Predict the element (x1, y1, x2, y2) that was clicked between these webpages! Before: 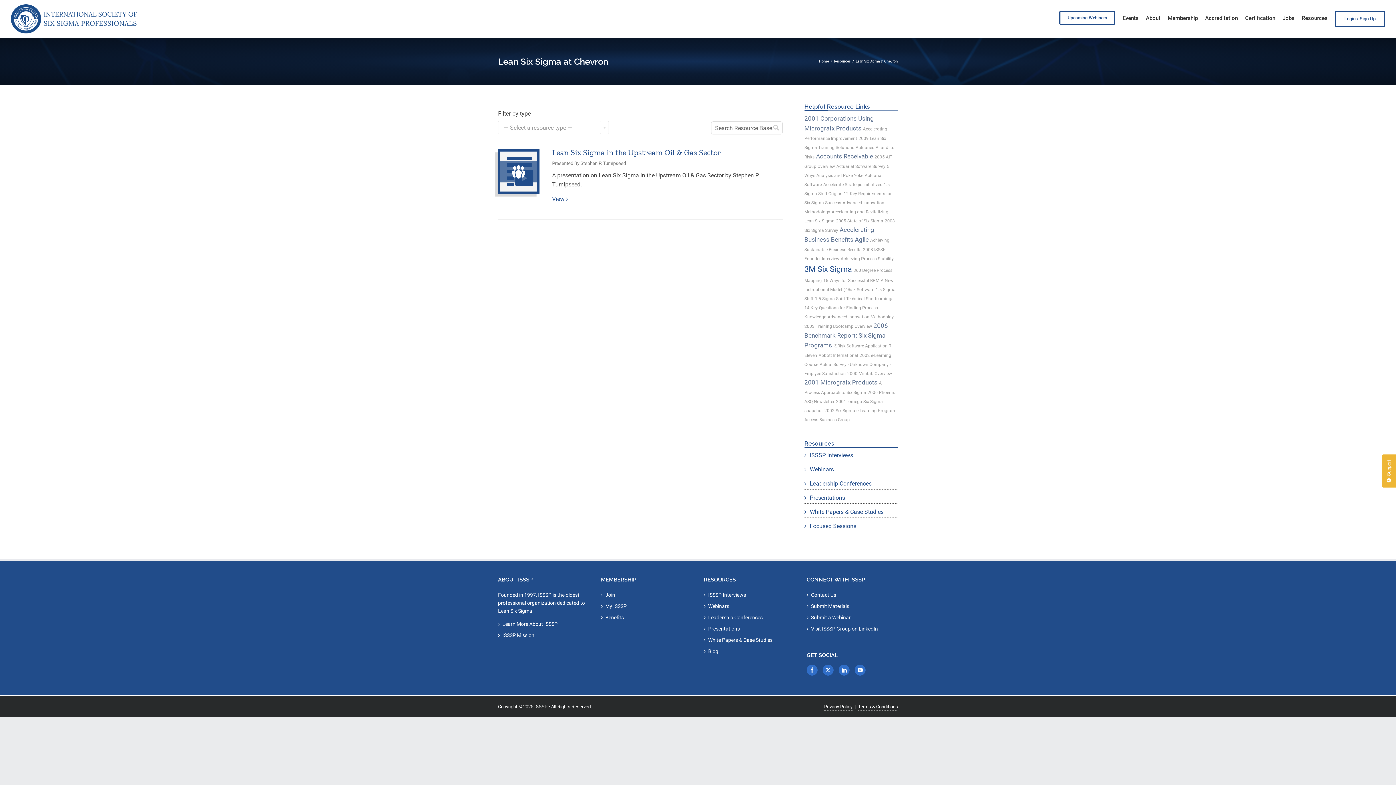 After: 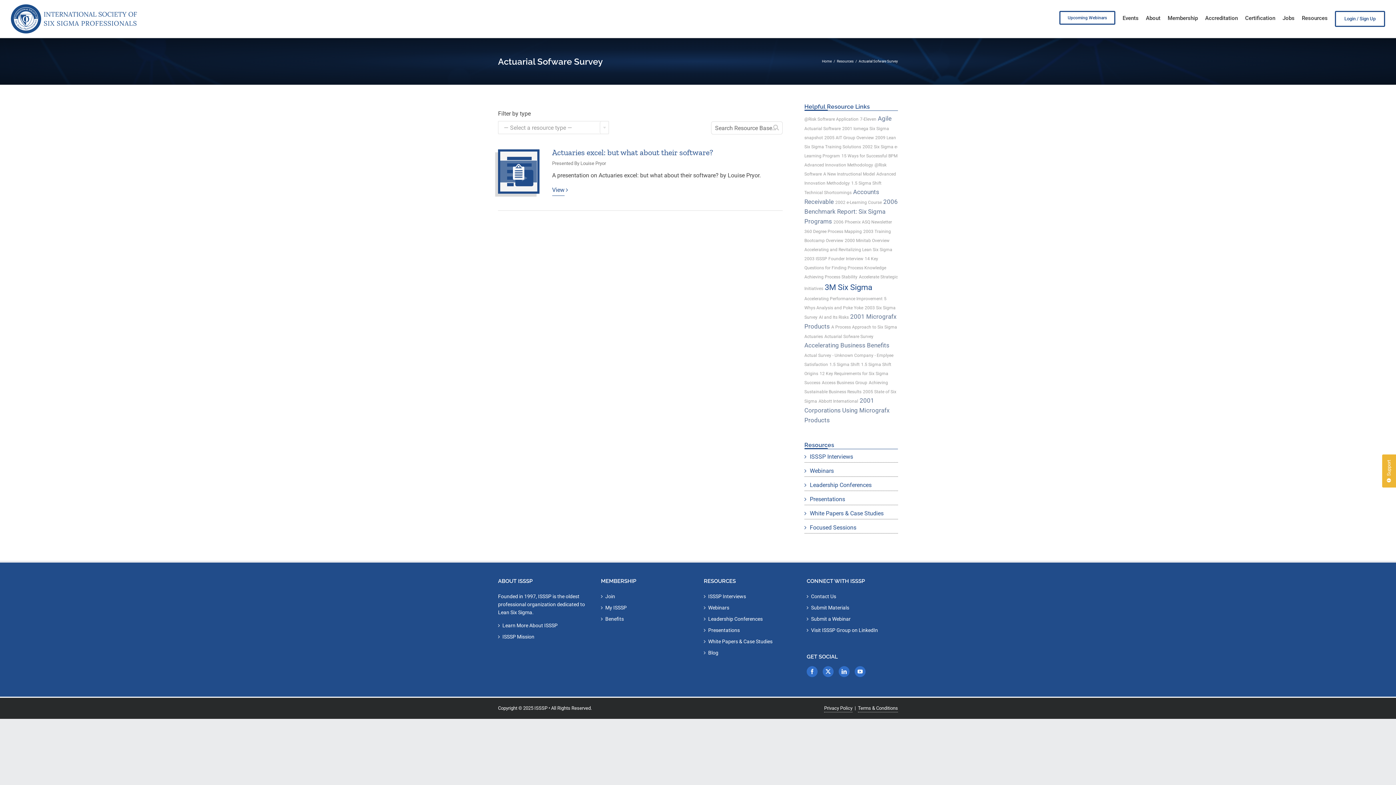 Action: label: Actuarial Sofware Survey bbox: (836, 164, 885, 169)